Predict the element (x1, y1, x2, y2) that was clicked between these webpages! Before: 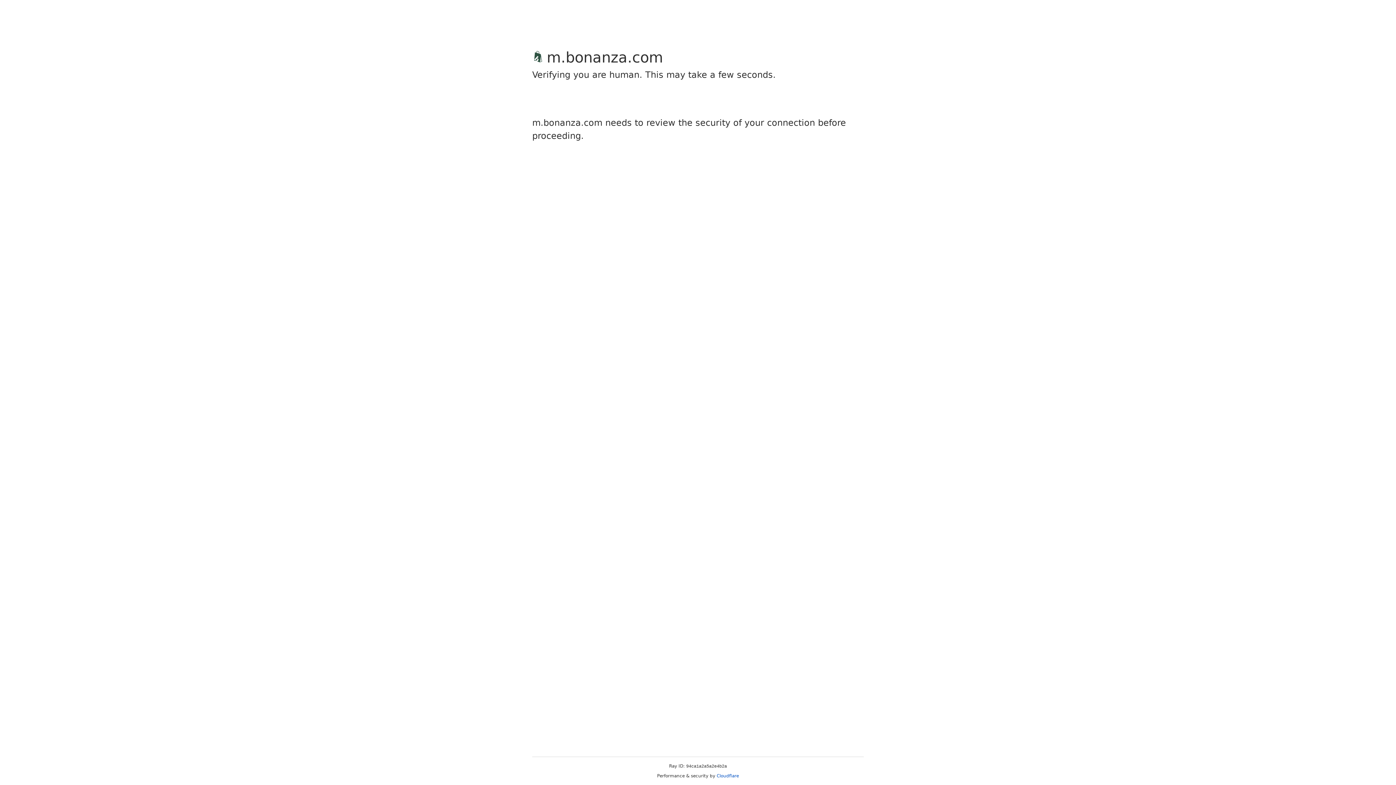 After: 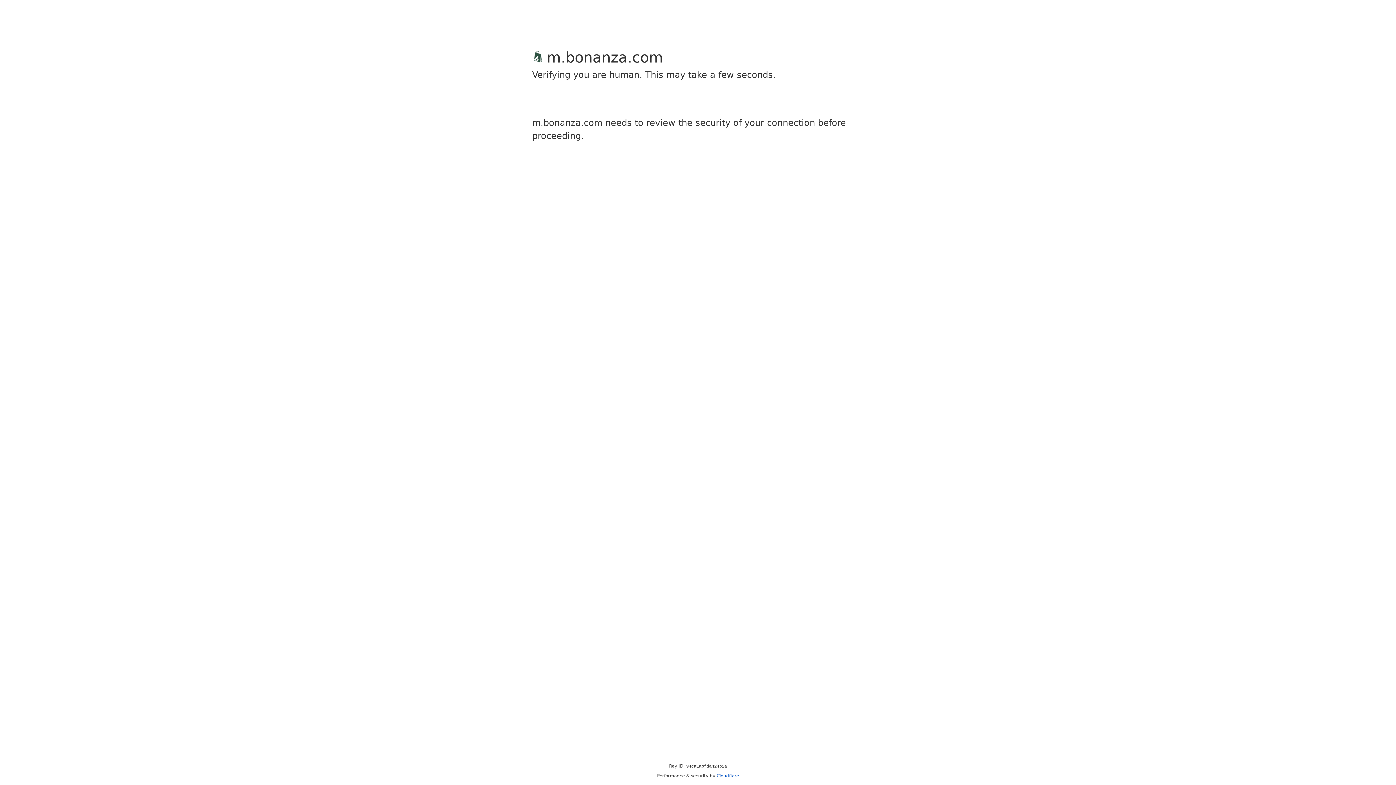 Action: label: Cloudflare bbox: (716, 773, 739, 778)